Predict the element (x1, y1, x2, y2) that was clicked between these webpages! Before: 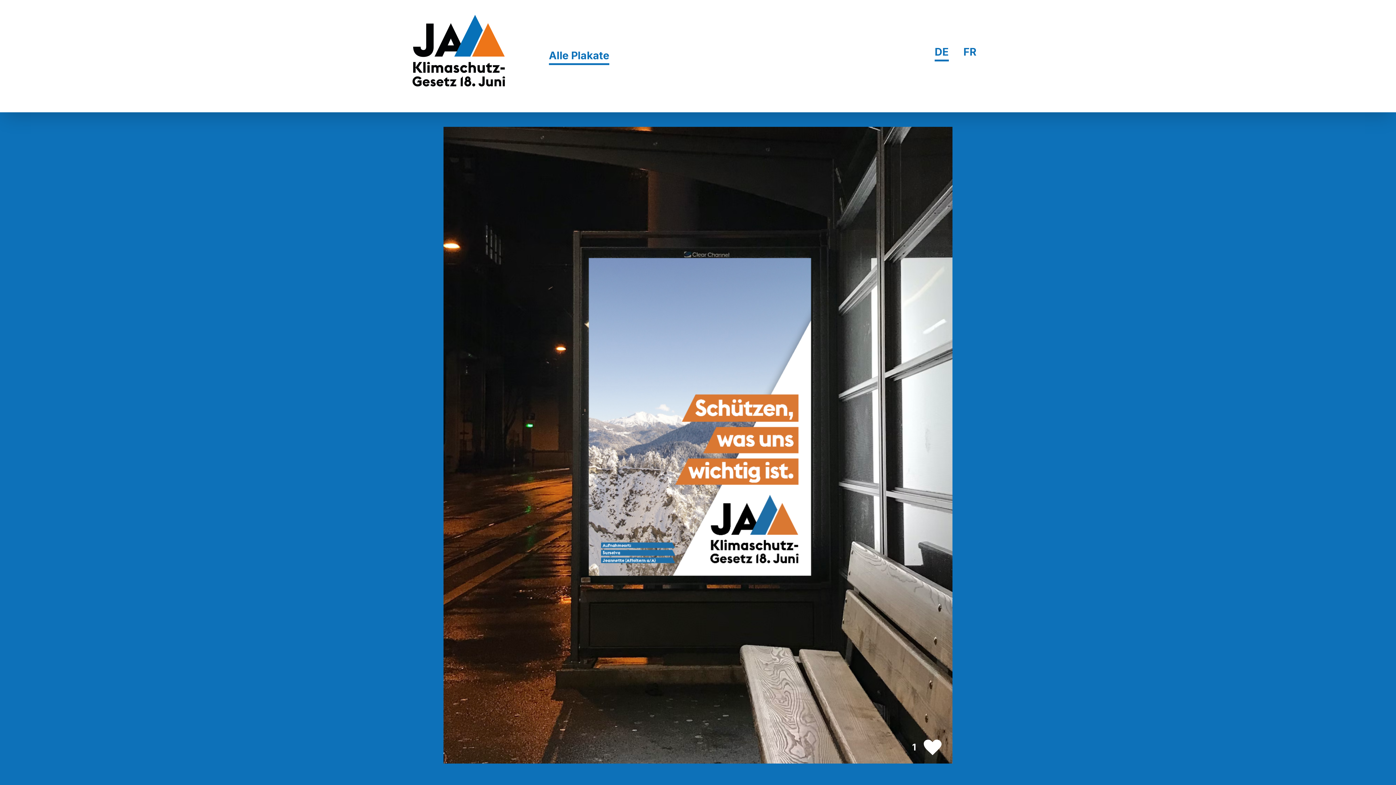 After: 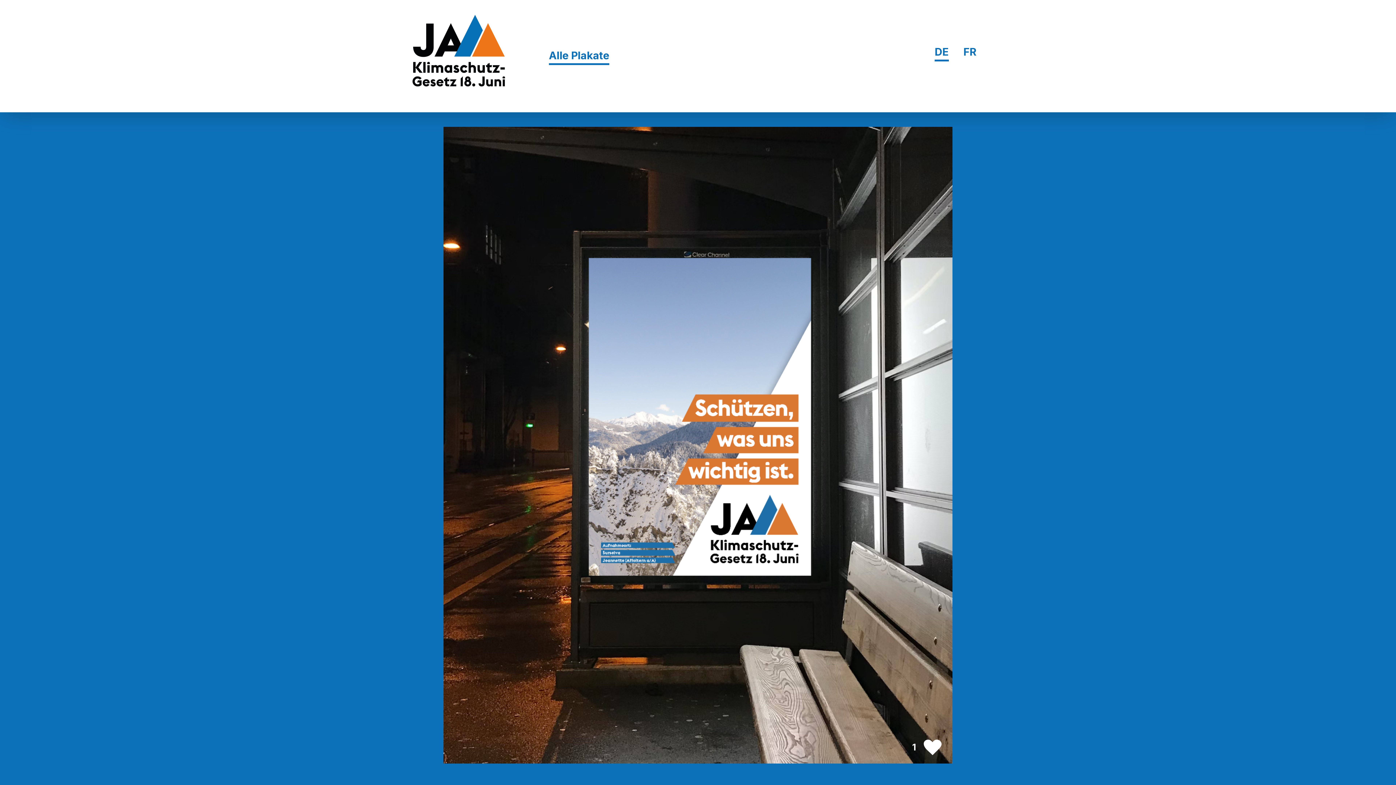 Action: bbox: (934, 43, 949, 61) label: DE